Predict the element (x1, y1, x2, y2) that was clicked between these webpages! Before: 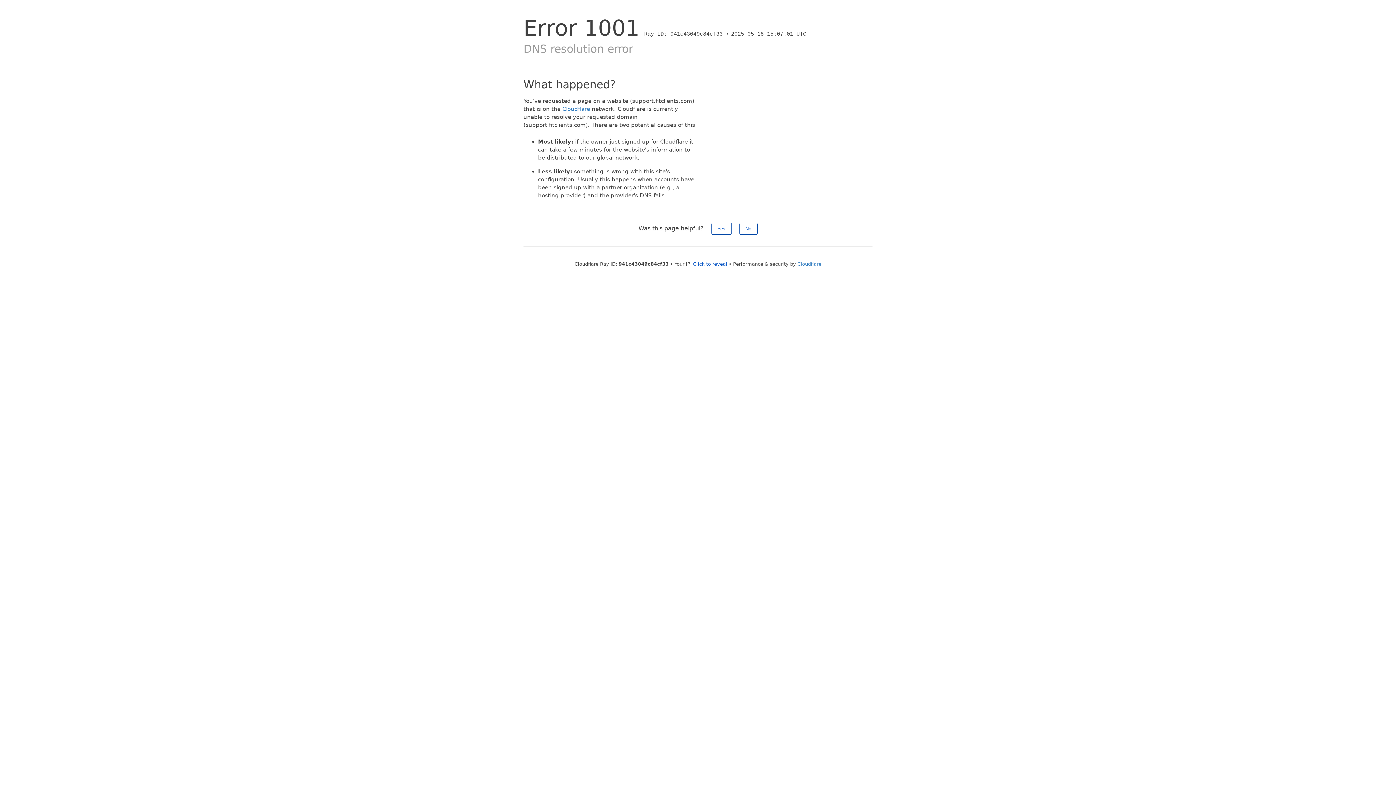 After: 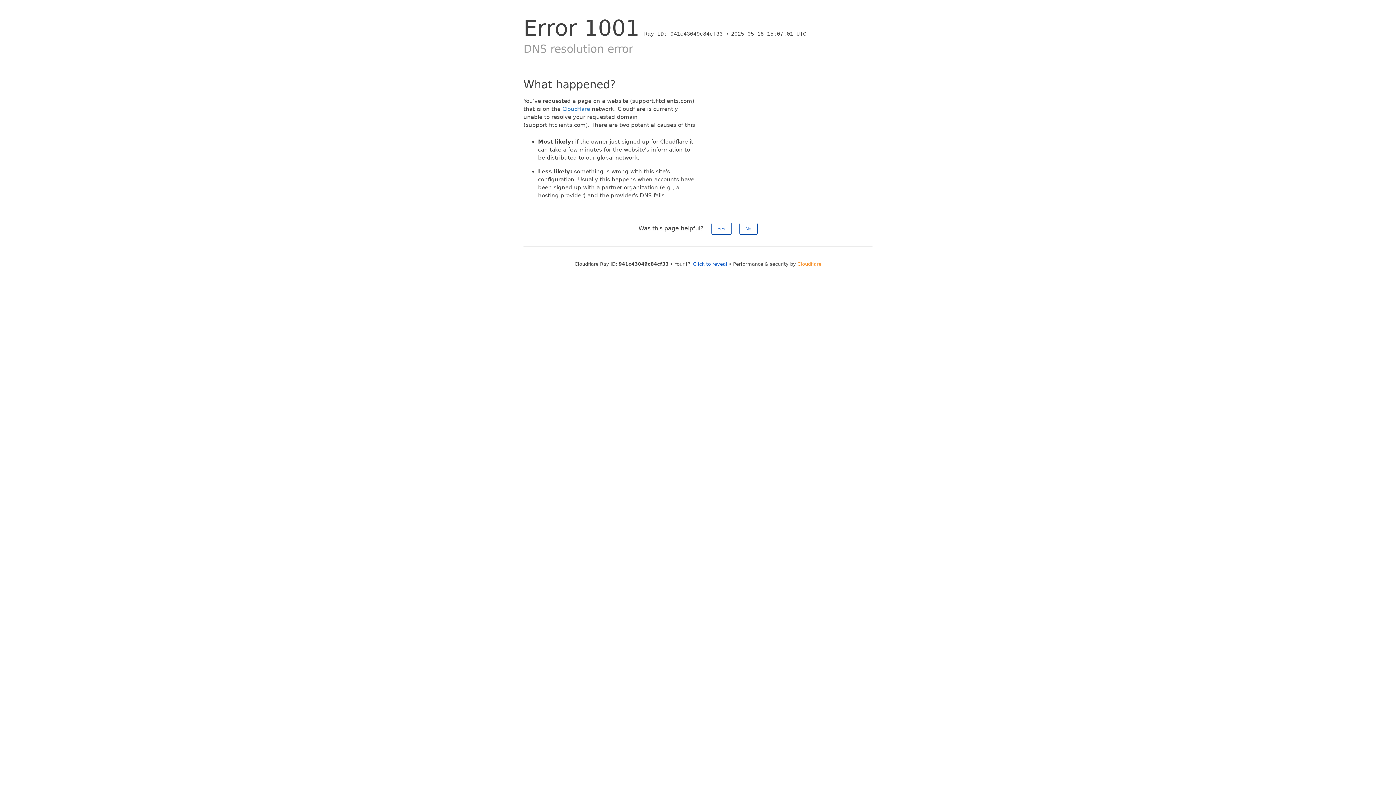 Action: label: Cloudflare bbox: (797, 261, 821, 266)